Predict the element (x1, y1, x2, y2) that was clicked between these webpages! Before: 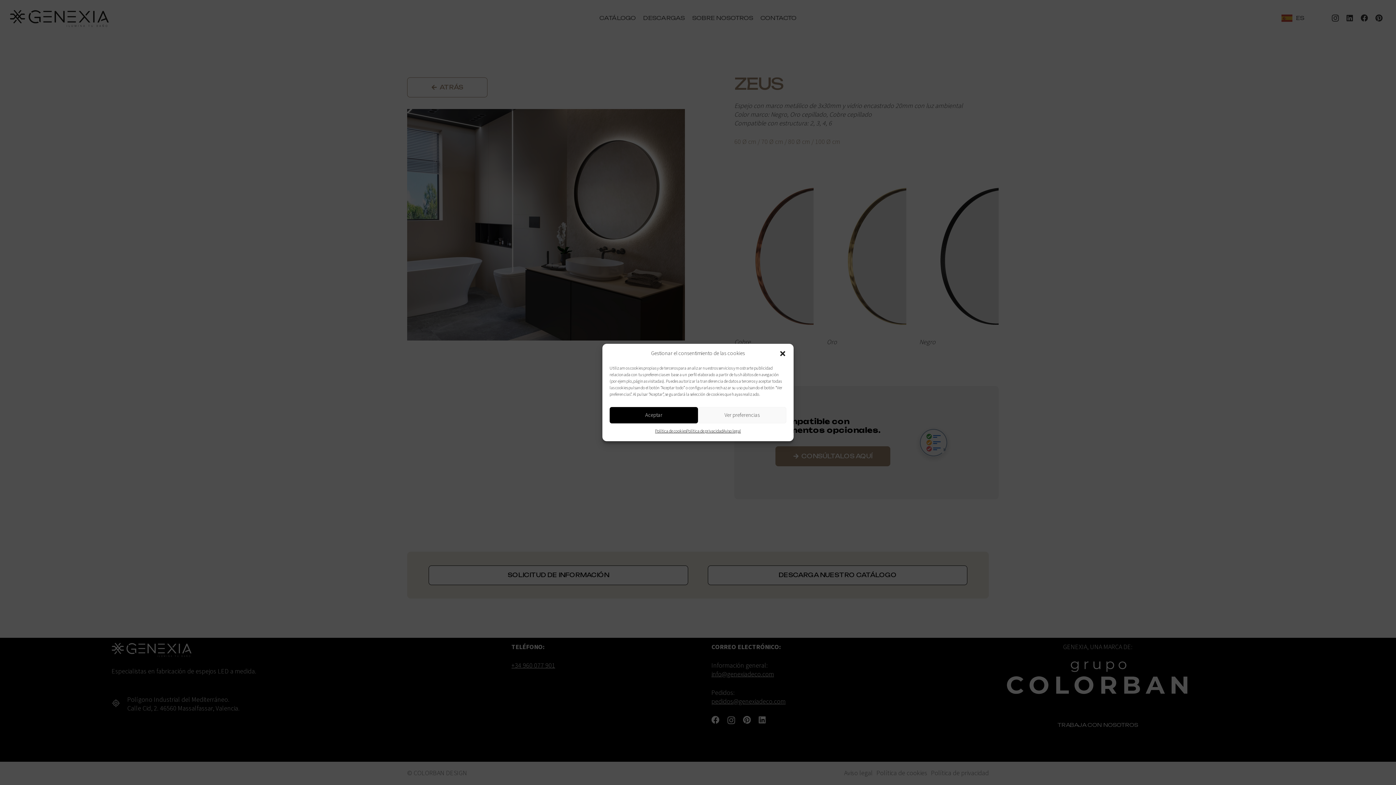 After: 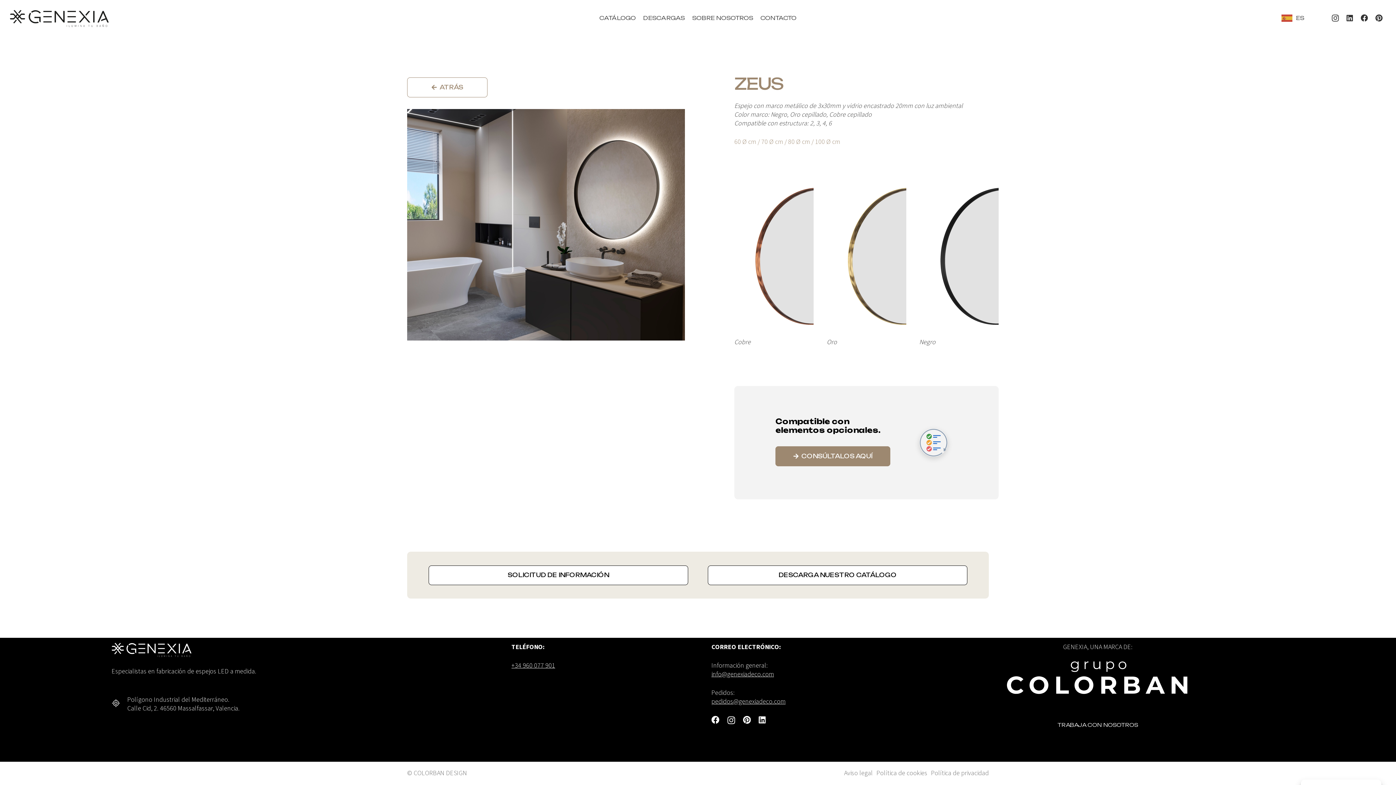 Action: bbox: (609, 407, 698, 423) label: Aceptar